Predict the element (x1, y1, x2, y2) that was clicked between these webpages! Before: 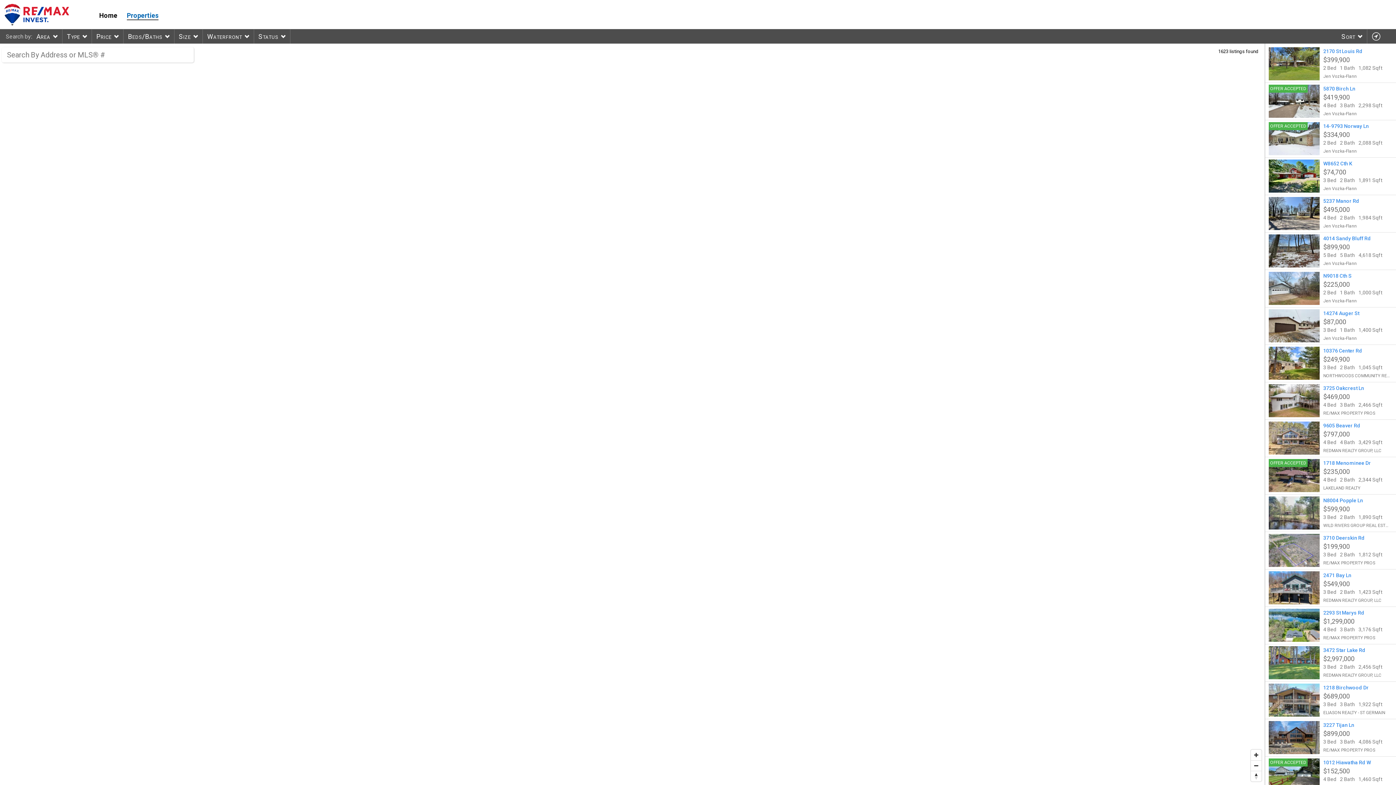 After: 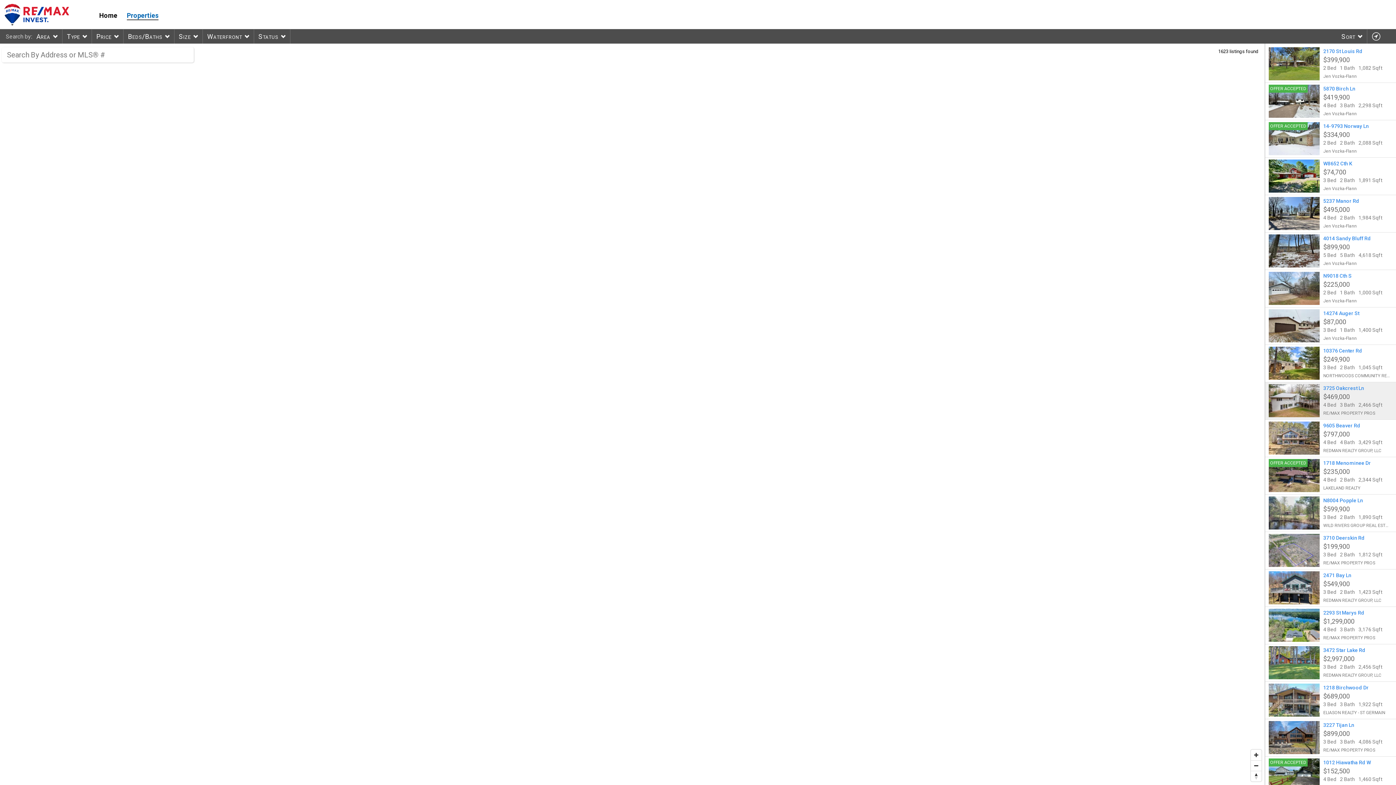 Action: label: 3725 Oakcrest Ln
$469,000
4 Bed 3 Bath 2,466 Sqft
RE/MAX PROPERTY PROS bbox: (1265, 382, 1396, 419)